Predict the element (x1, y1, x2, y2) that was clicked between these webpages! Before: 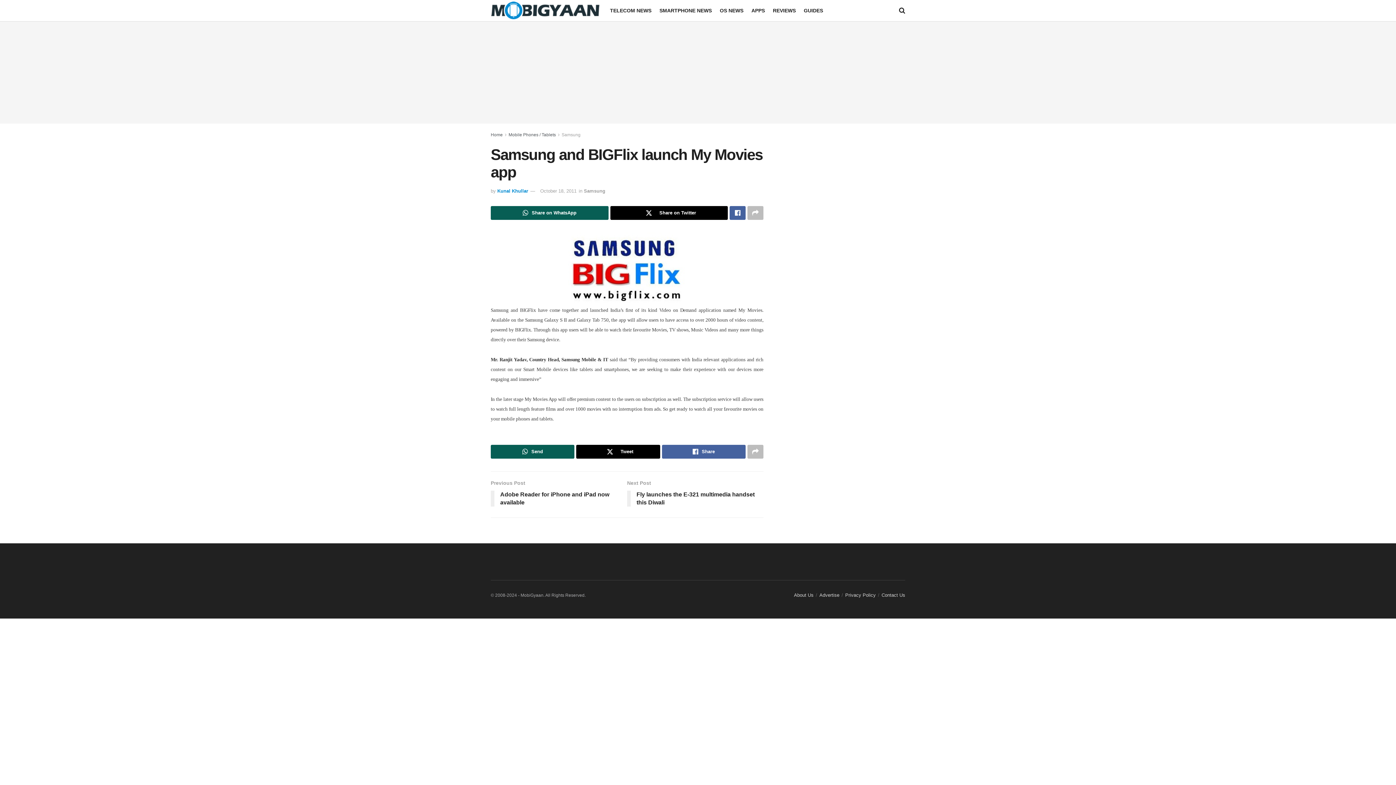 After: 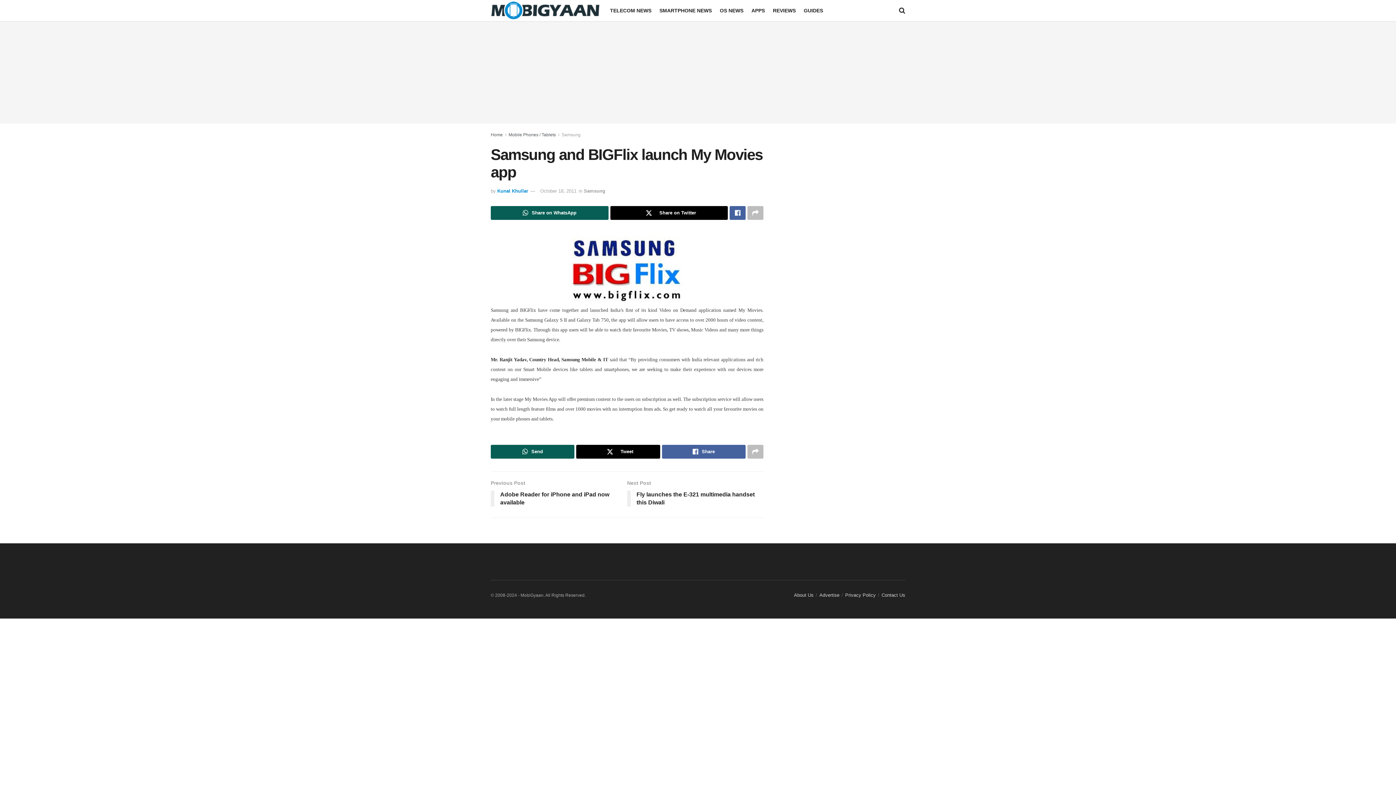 Action: bbox: (899, 1, 905, 19)